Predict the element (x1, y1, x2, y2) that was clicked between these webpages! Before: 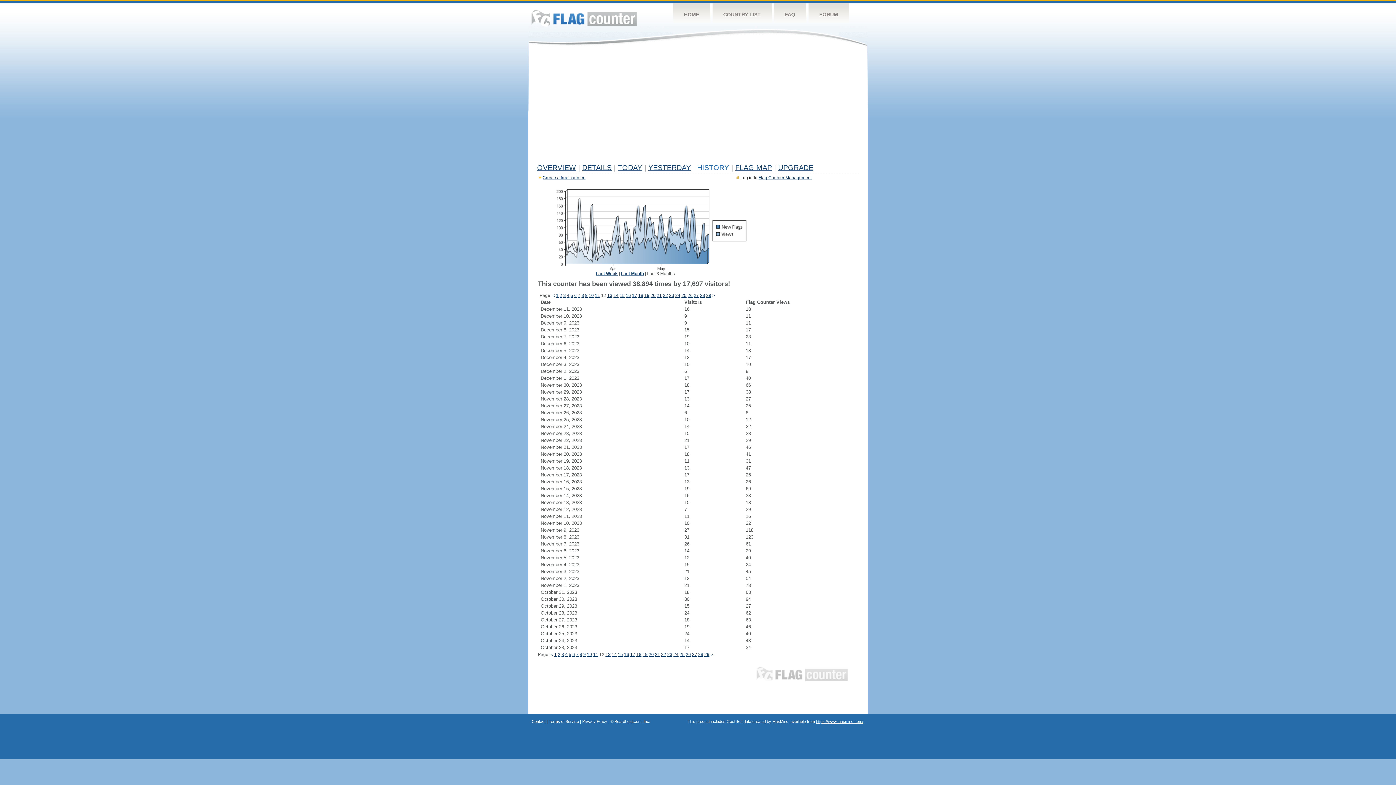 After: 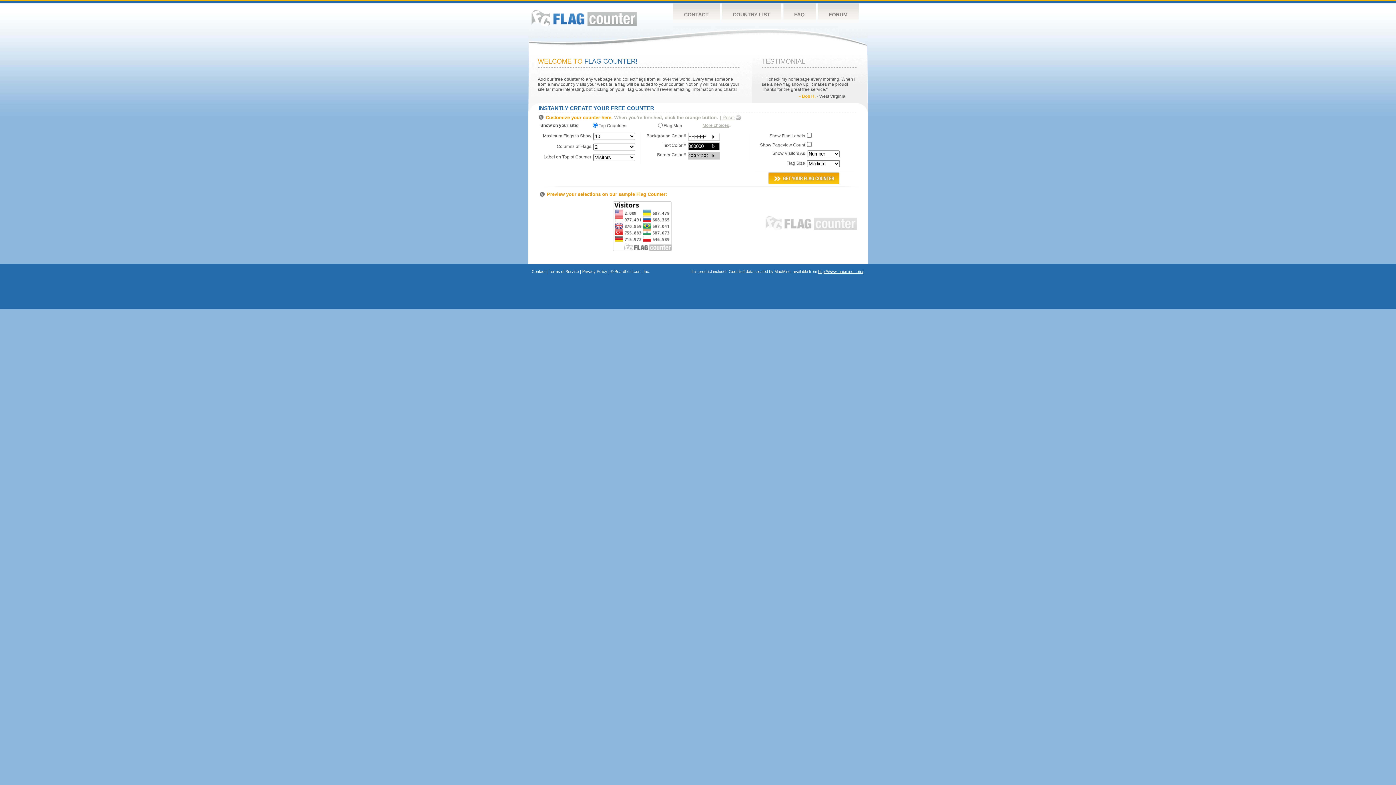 Action: label: FLAG COUNTER bbox: (756, 667, 848, 681)